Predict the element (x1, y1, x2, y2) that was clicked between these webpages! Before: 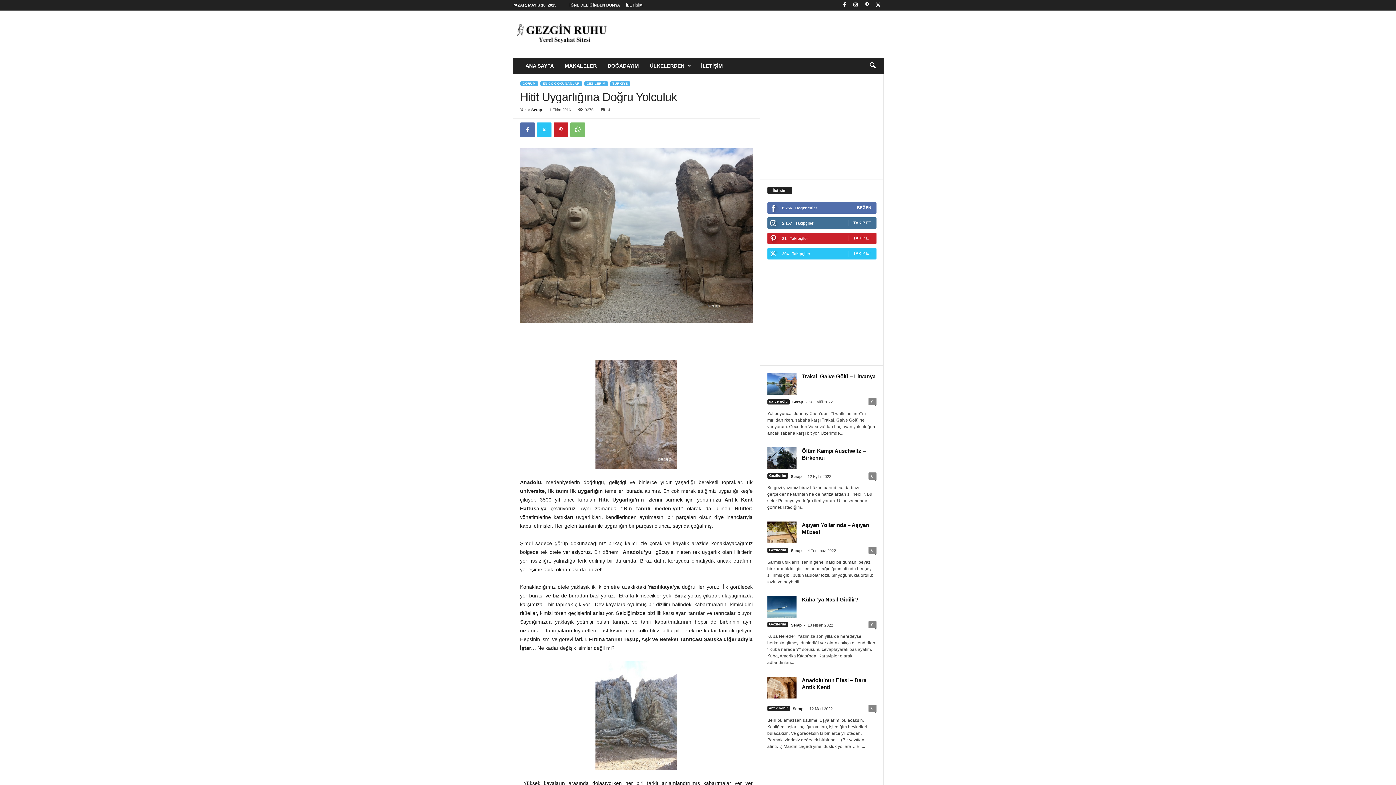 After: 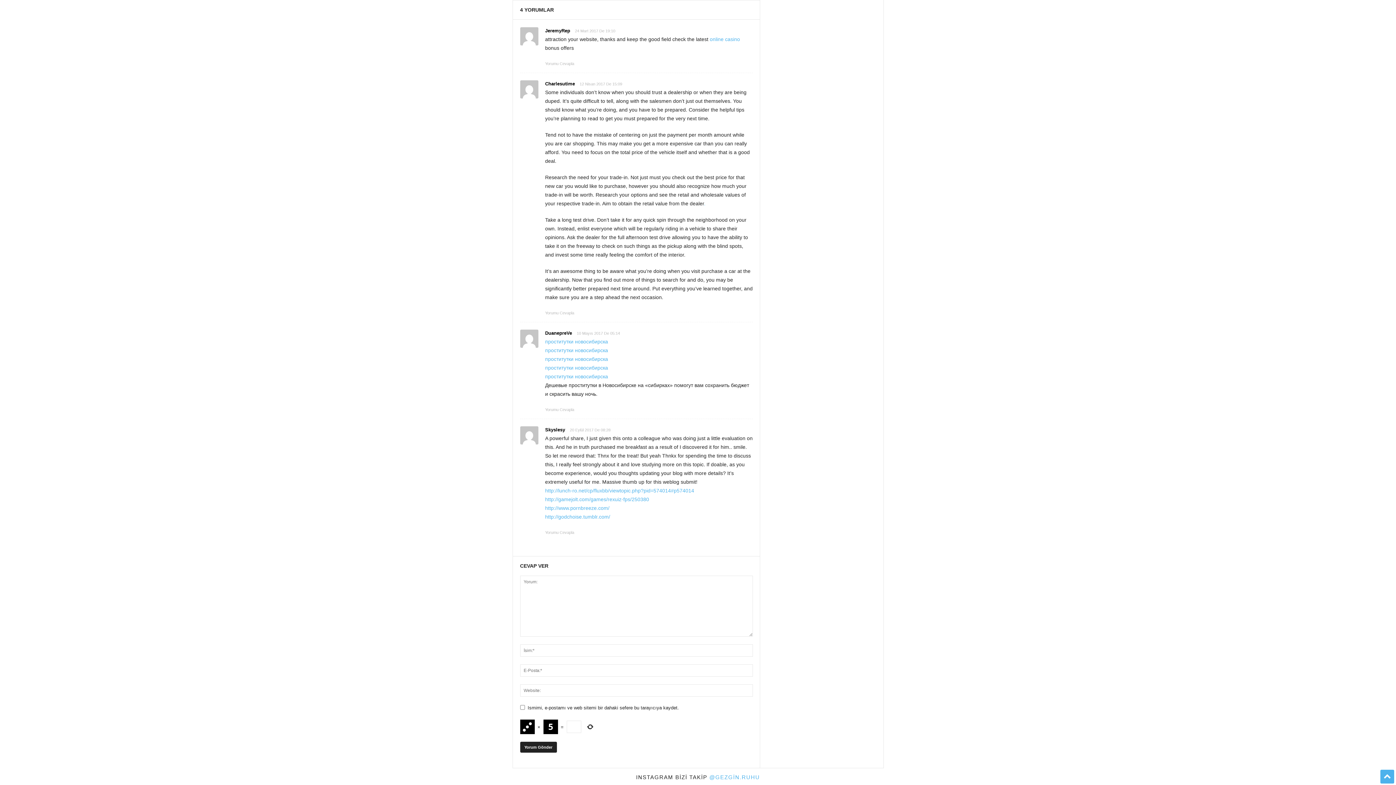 Action: bbox: (598, 107, 610, 112) label: 4